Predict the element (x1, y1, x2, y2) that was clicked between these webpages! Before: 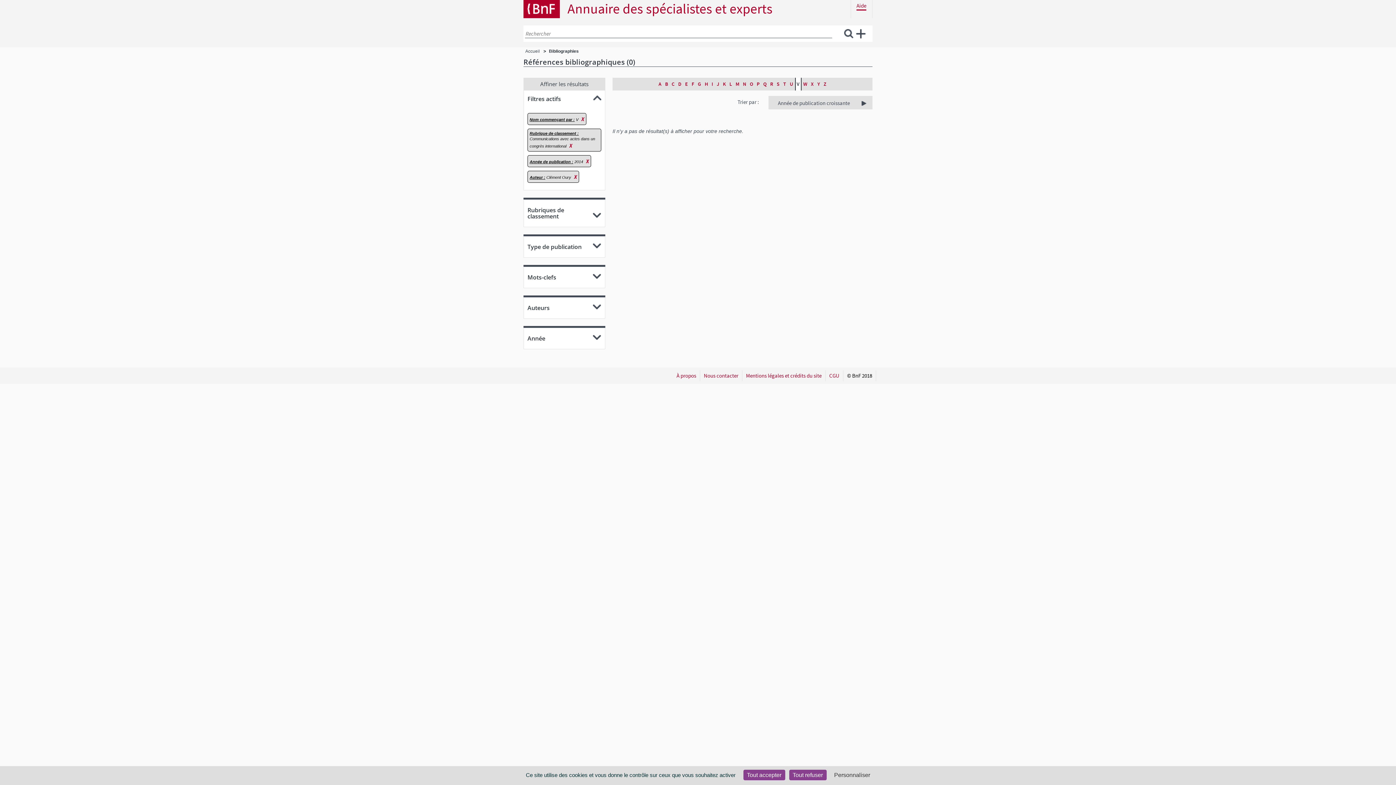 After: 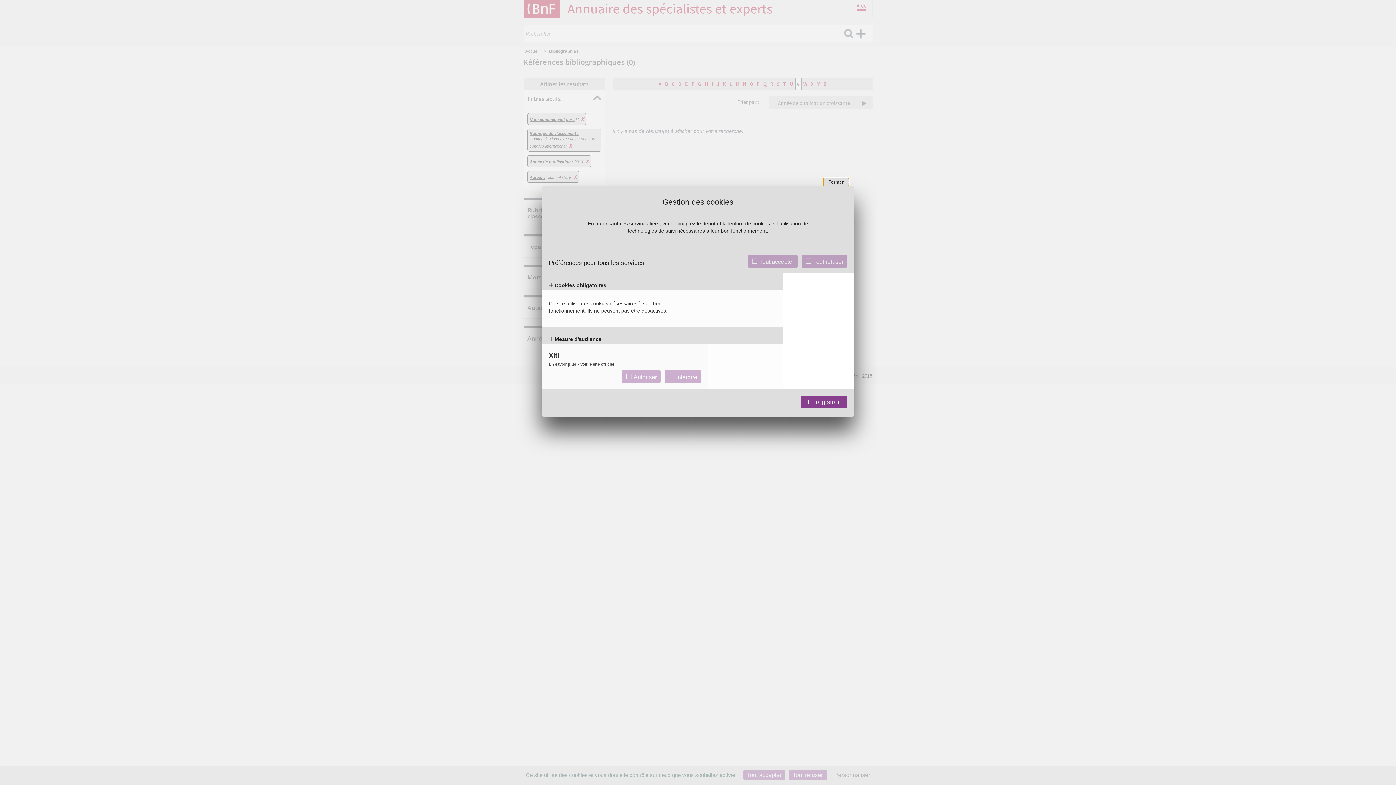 Action: bbox: (830, 770, 874, 780) label: Personnaliser (fenêtre modale)